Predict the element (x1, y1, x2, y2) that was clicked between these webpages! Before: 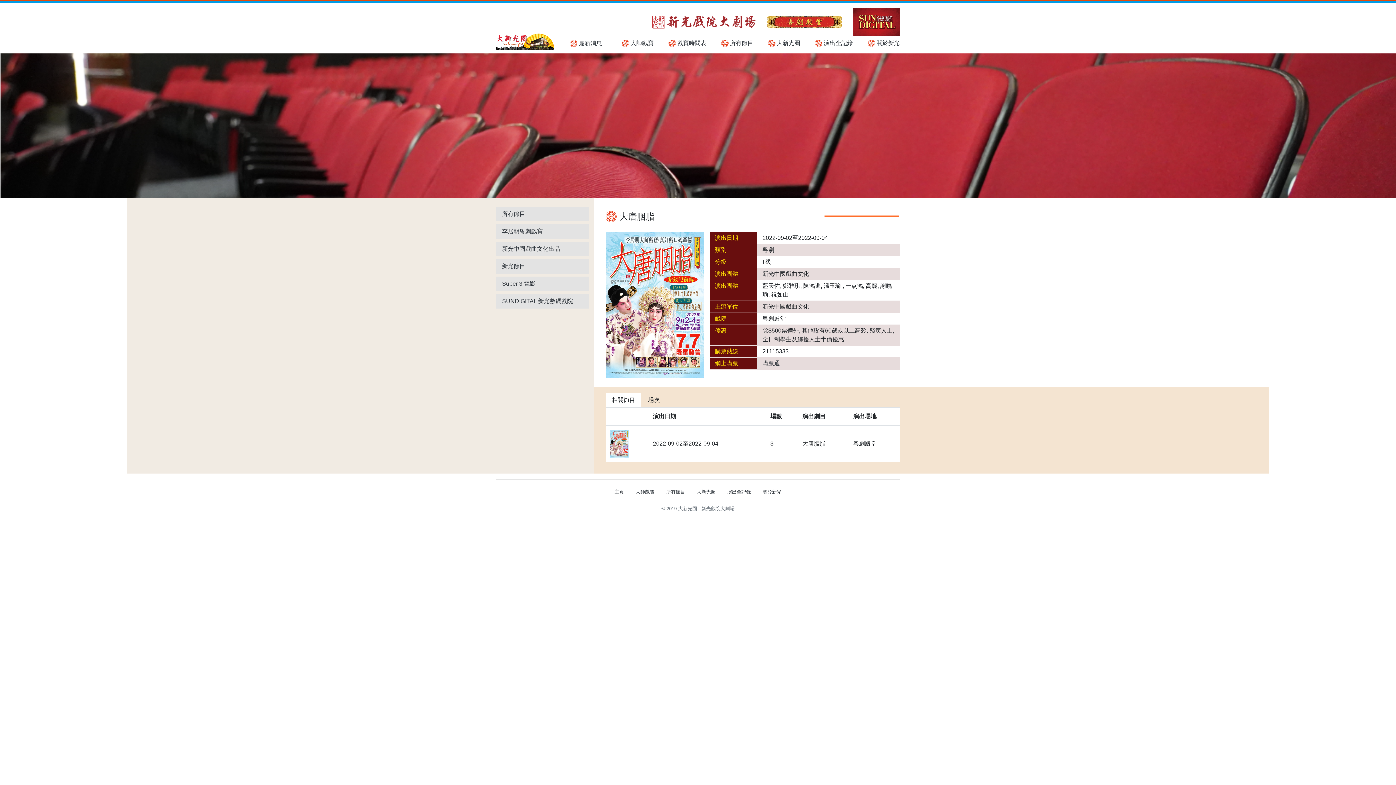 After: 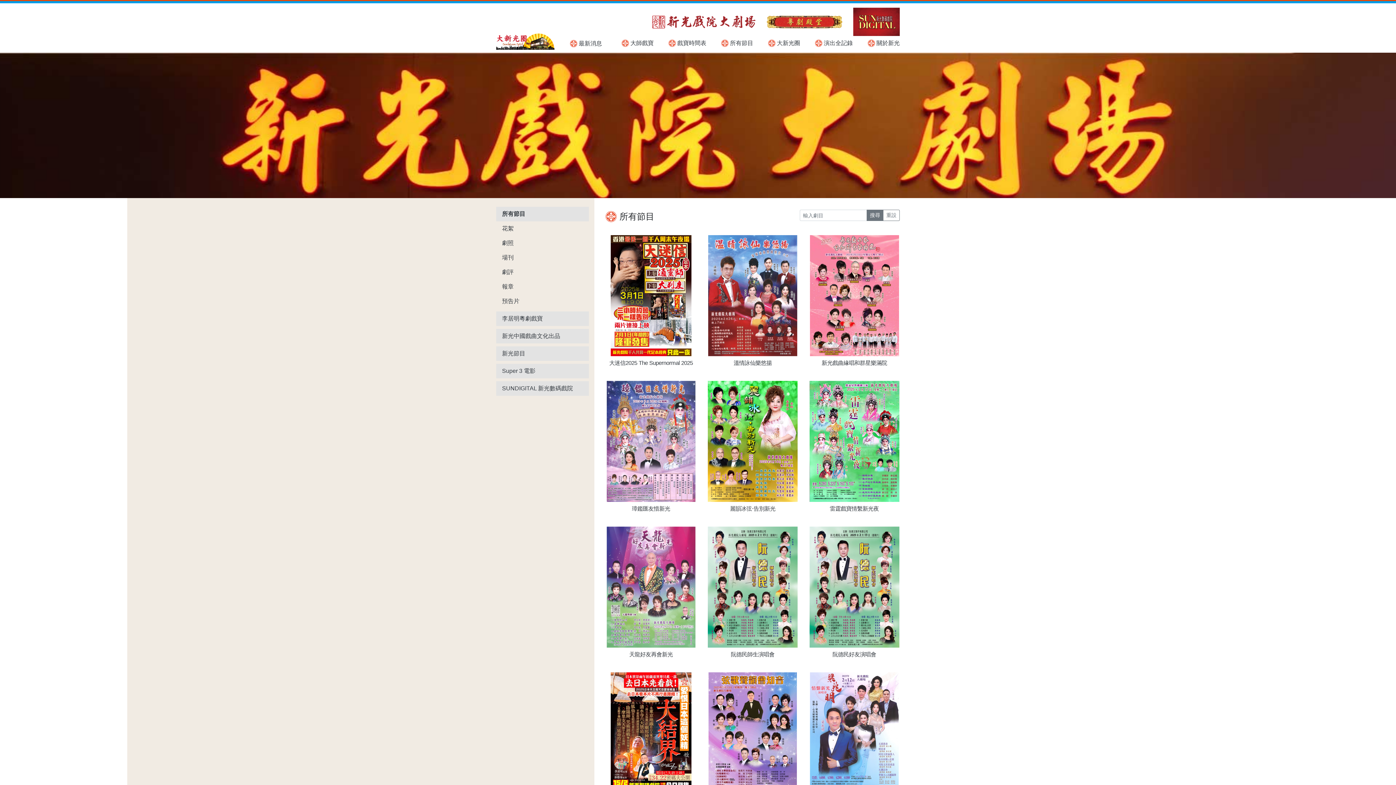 Action: label: 所有節目 bbox: (496, 207, 589, 221)